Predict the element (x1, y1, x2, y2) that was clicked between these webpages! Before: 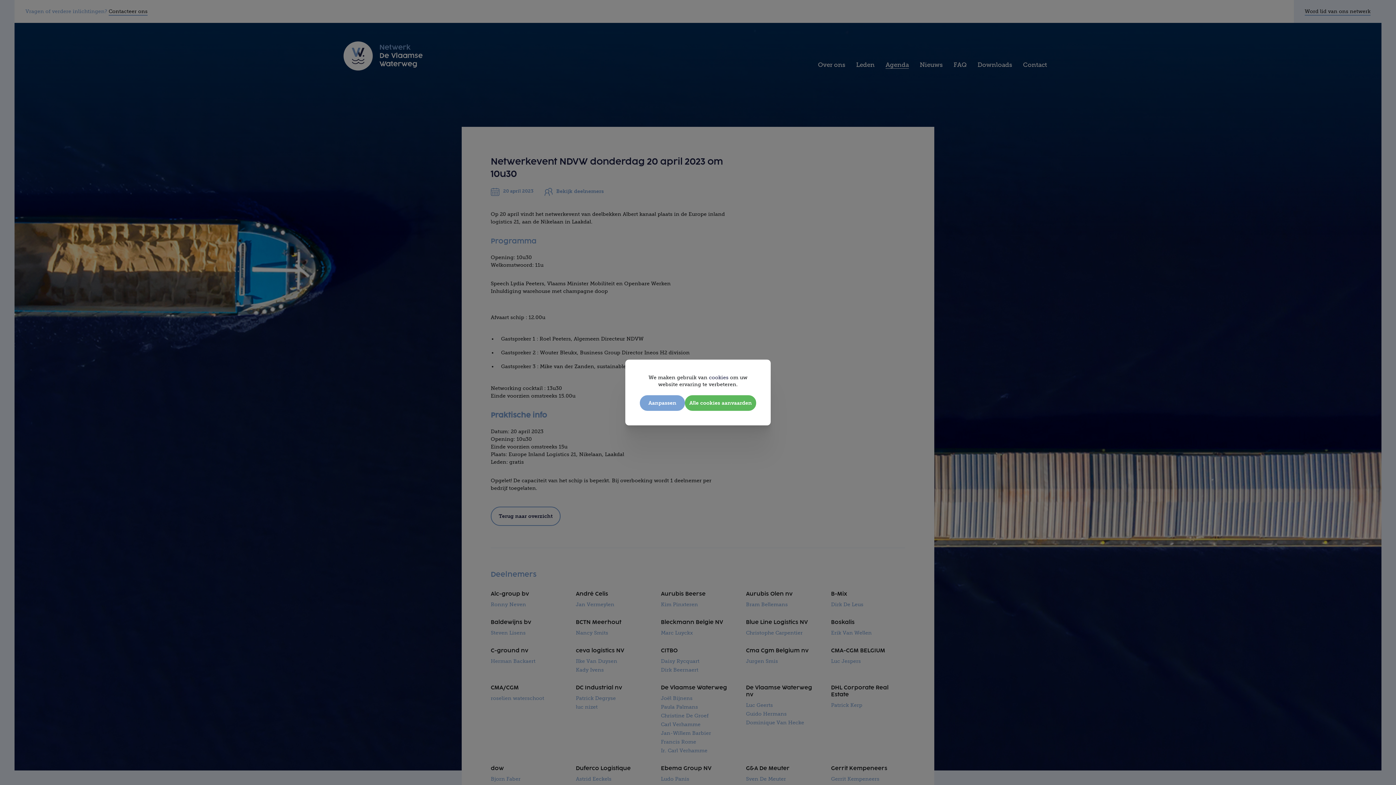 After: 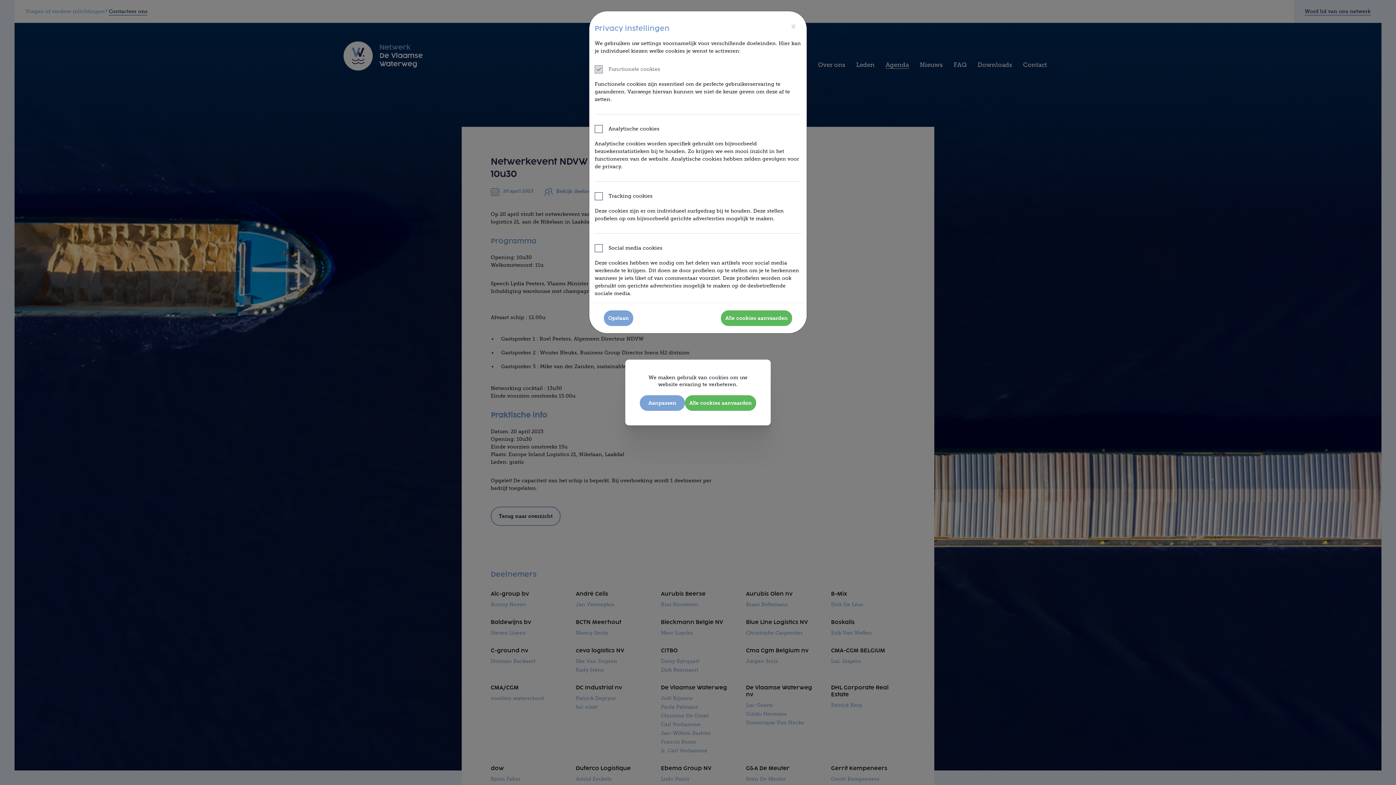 Action: bbox: (640, 395, 685, 411) label: Aanpassen